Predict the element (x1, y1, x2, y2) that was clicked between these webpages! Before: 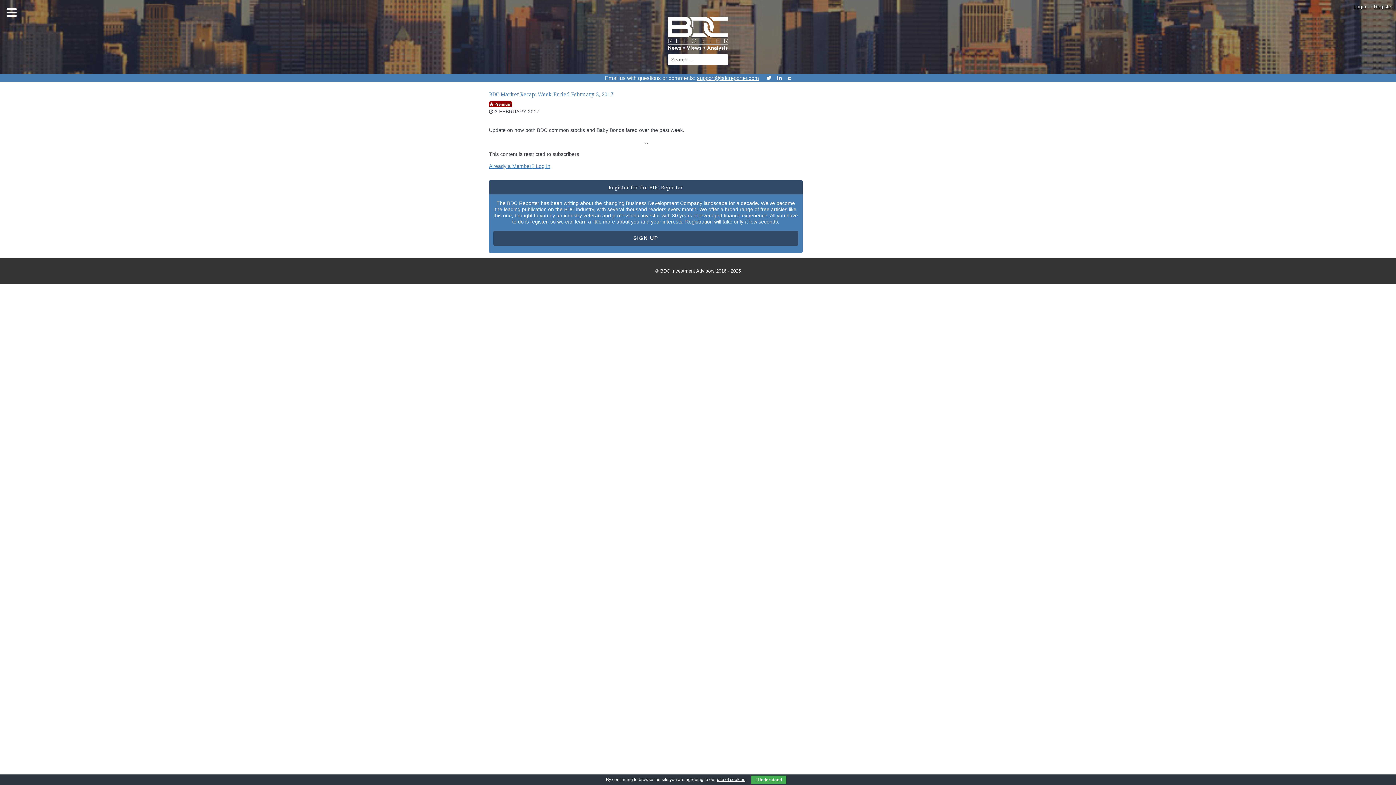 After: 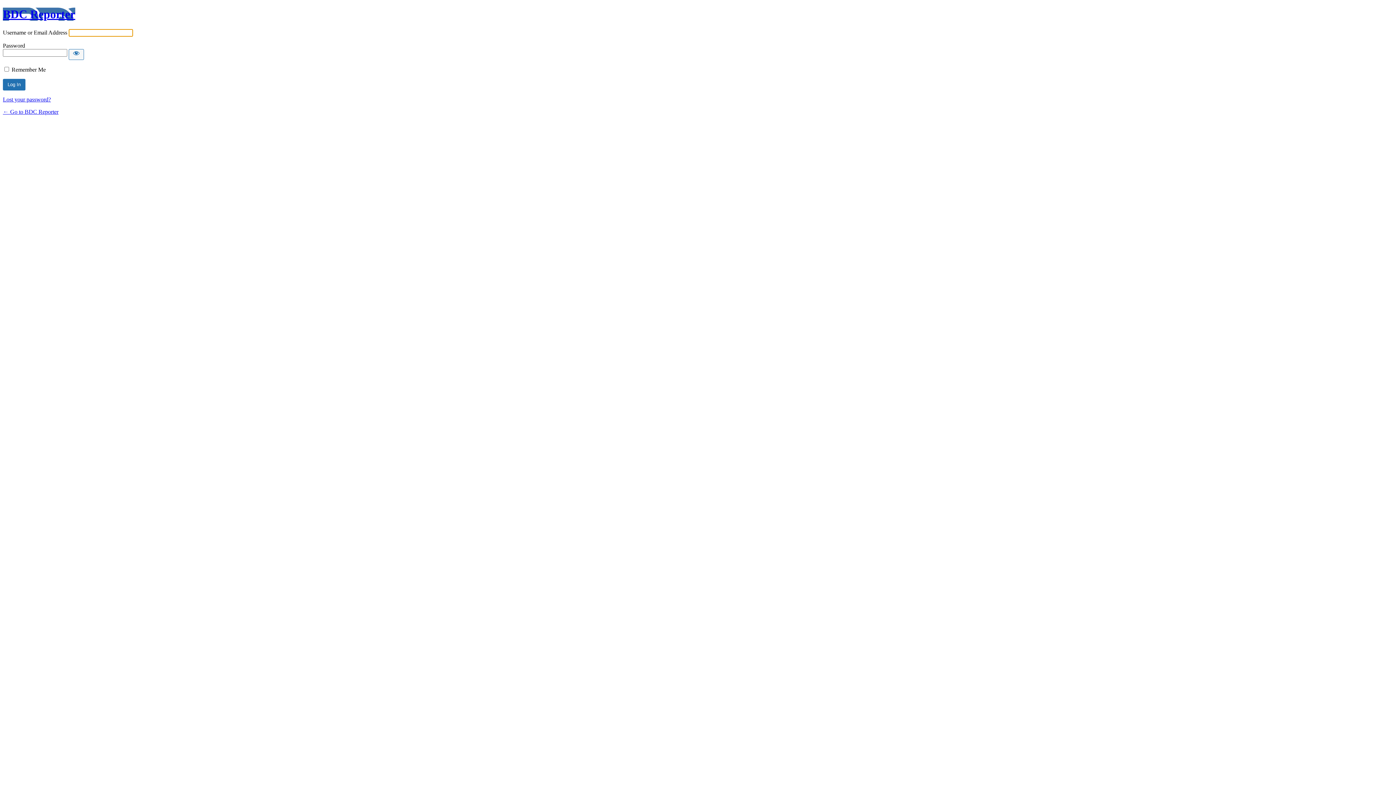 Action: label: Already a Member? Log In bbox: (489, 163, 550, 169)